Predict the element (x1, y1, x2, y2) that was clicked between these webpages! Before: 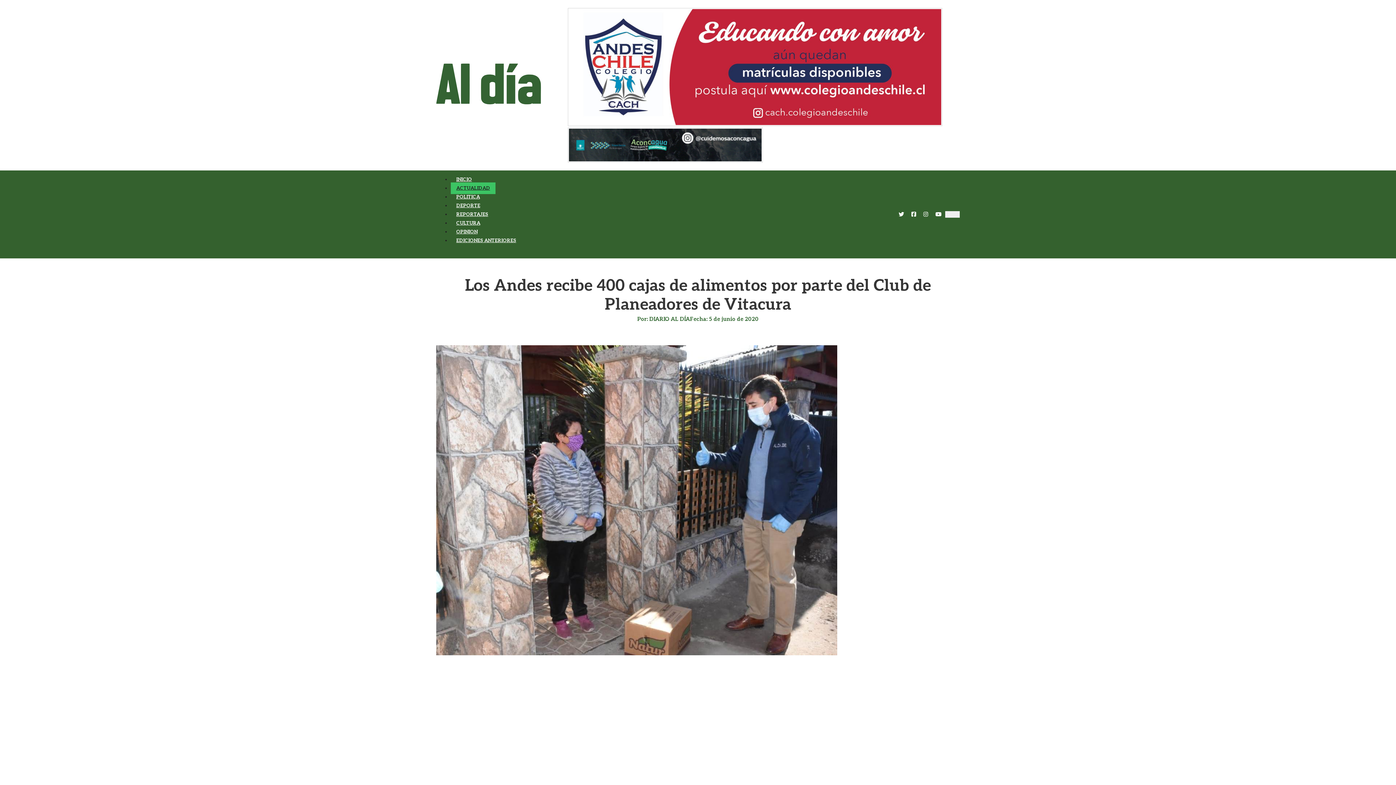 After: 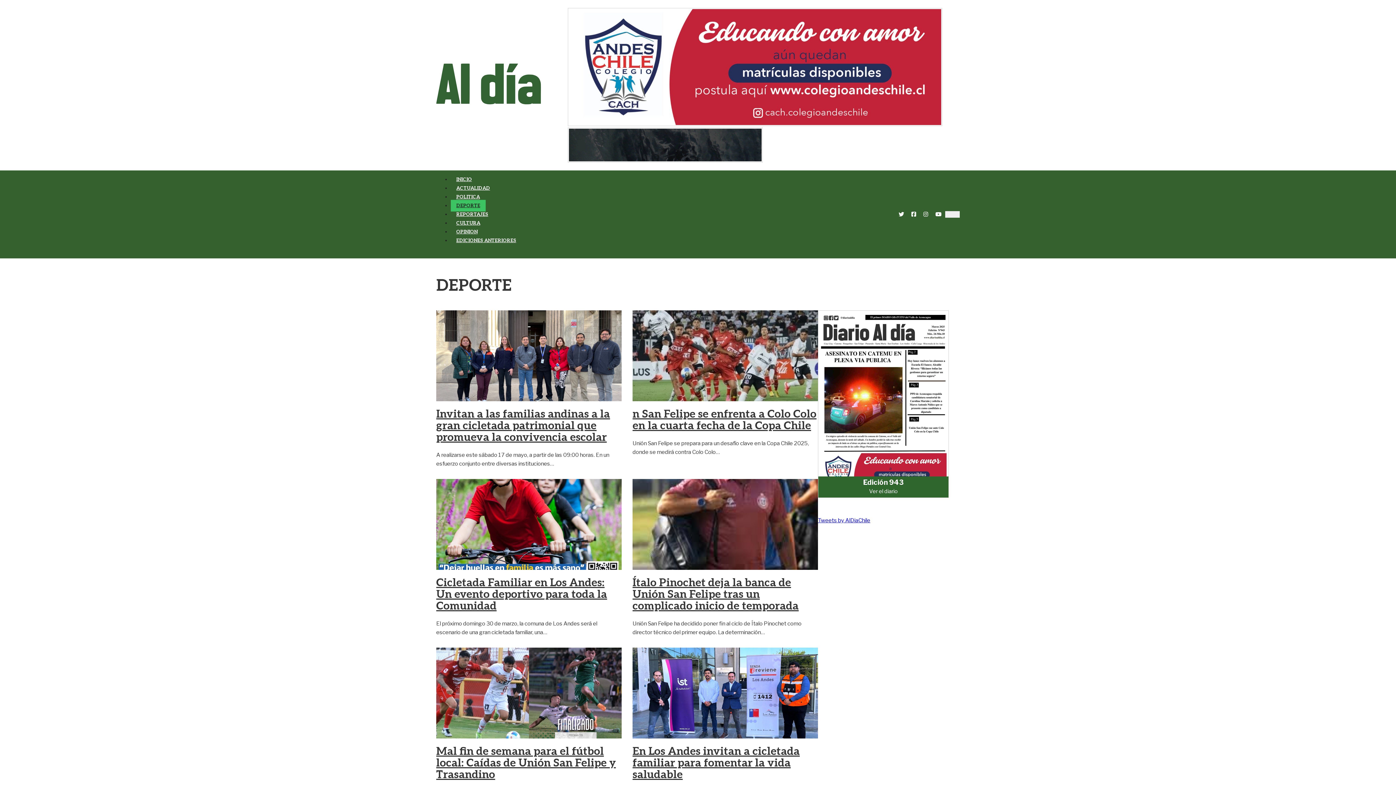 Action: label: DEPORTE bbox: (450, 199, 485, 211)